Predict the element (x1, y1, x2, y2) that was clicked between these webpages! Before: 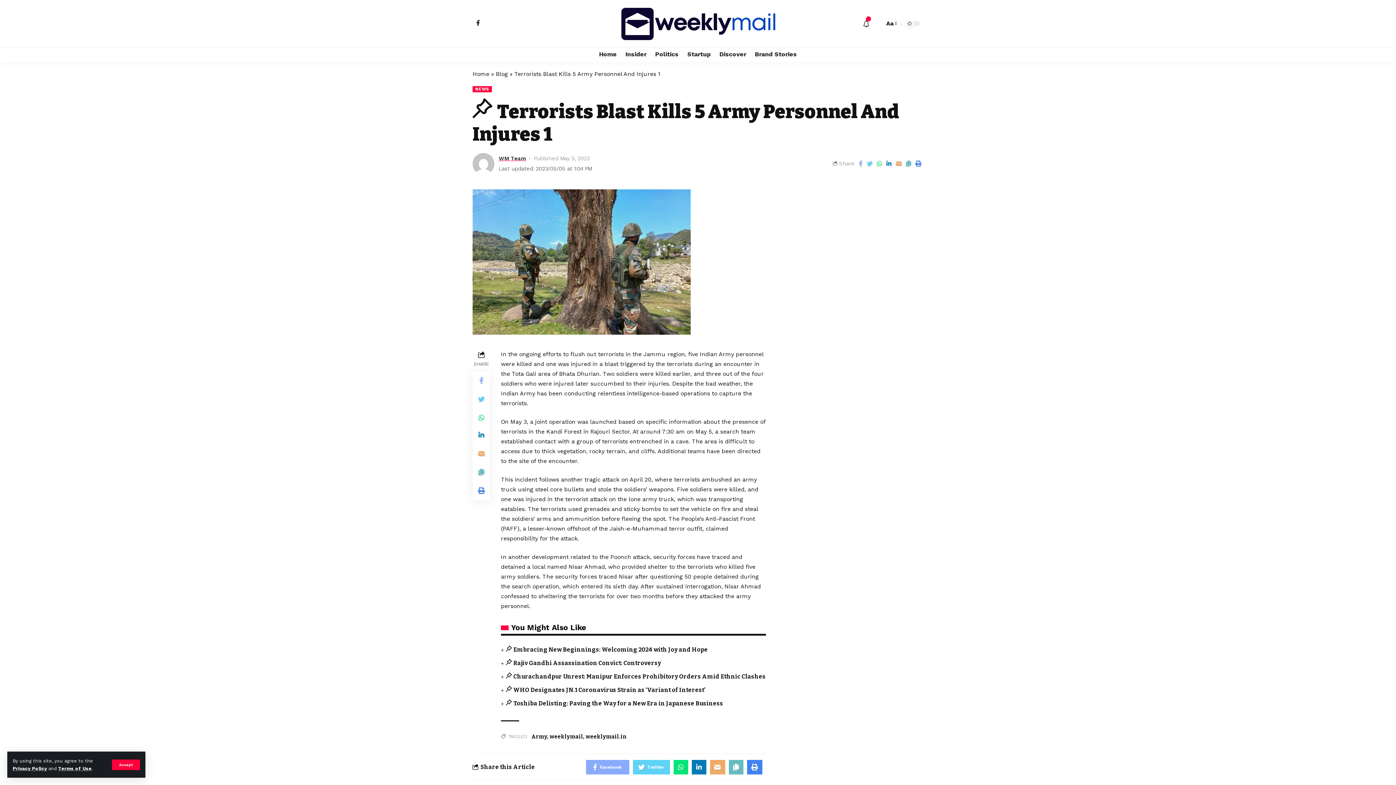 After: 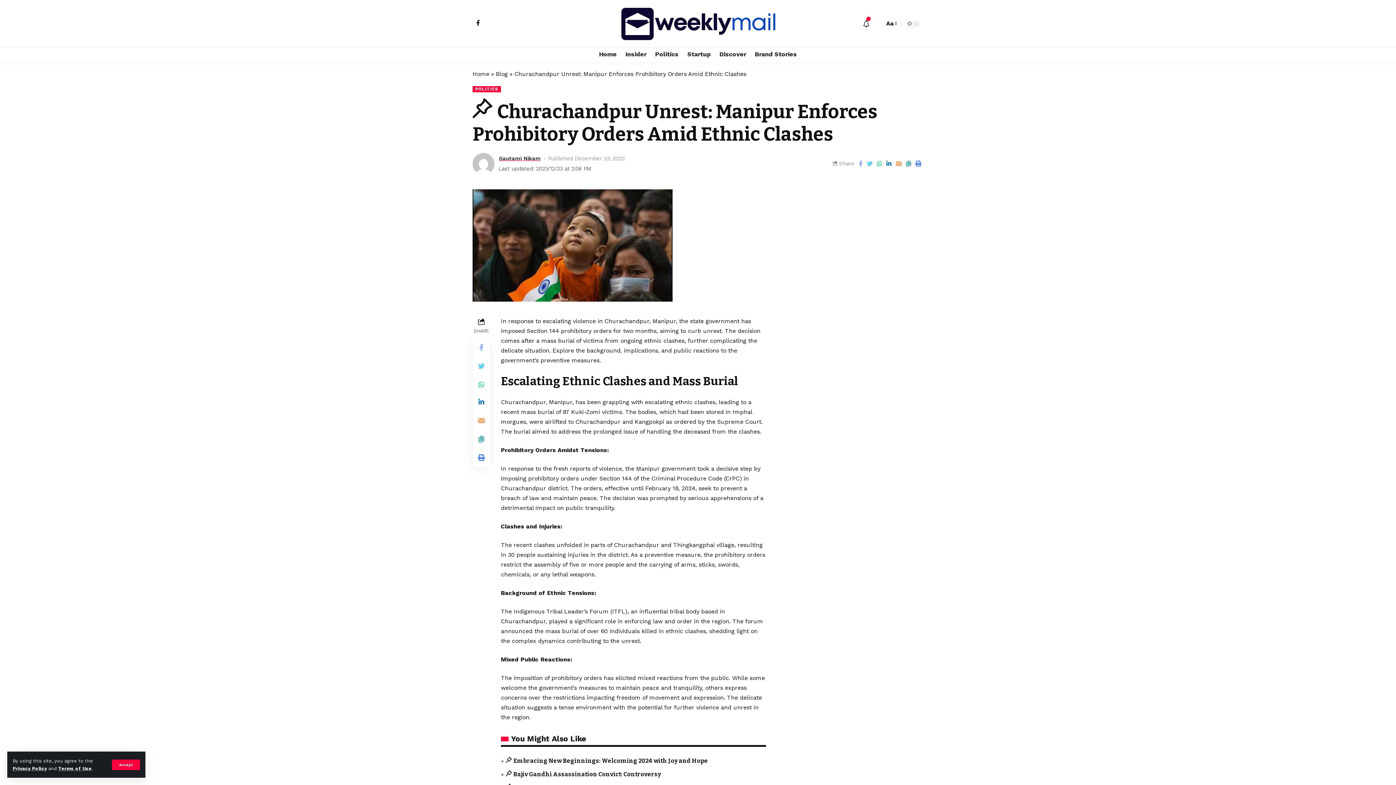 Action: bbox: (505, 673, 765, 680) label: Churachandpur Unrest: Manipur Enforces Prohibitory Orders Amid Ethnic Clashes